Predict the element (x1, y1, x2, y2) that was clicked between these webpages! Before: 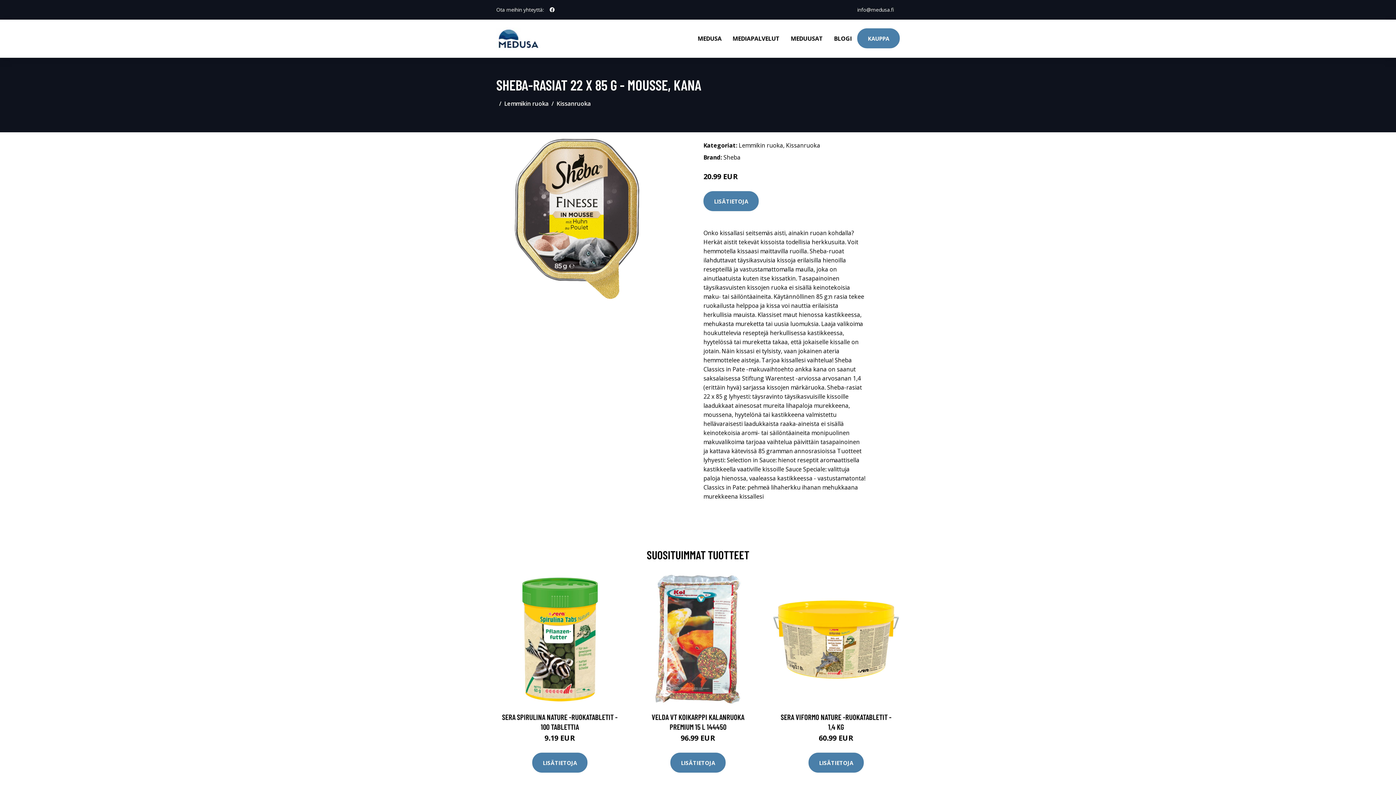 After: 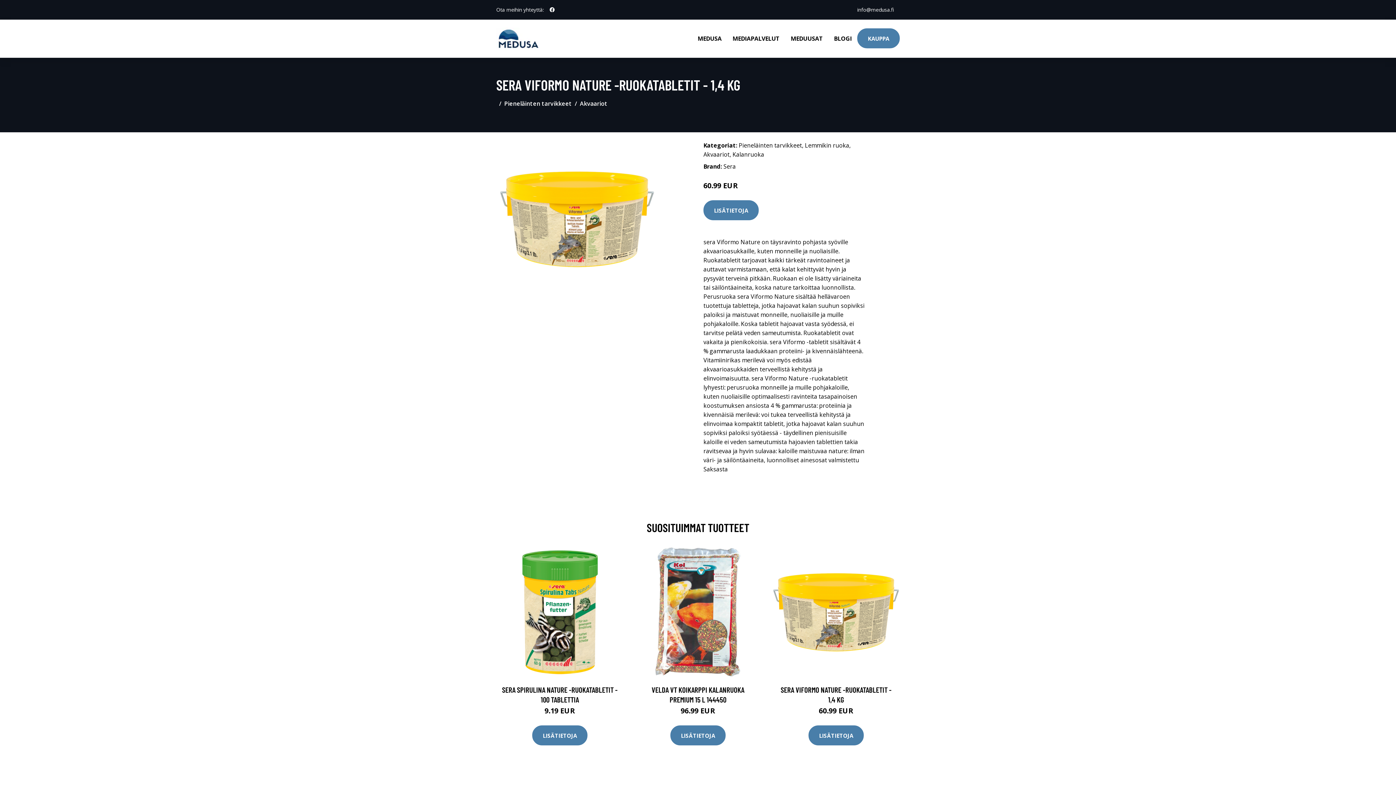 Action: bbox: (770, 573, 902, 705)